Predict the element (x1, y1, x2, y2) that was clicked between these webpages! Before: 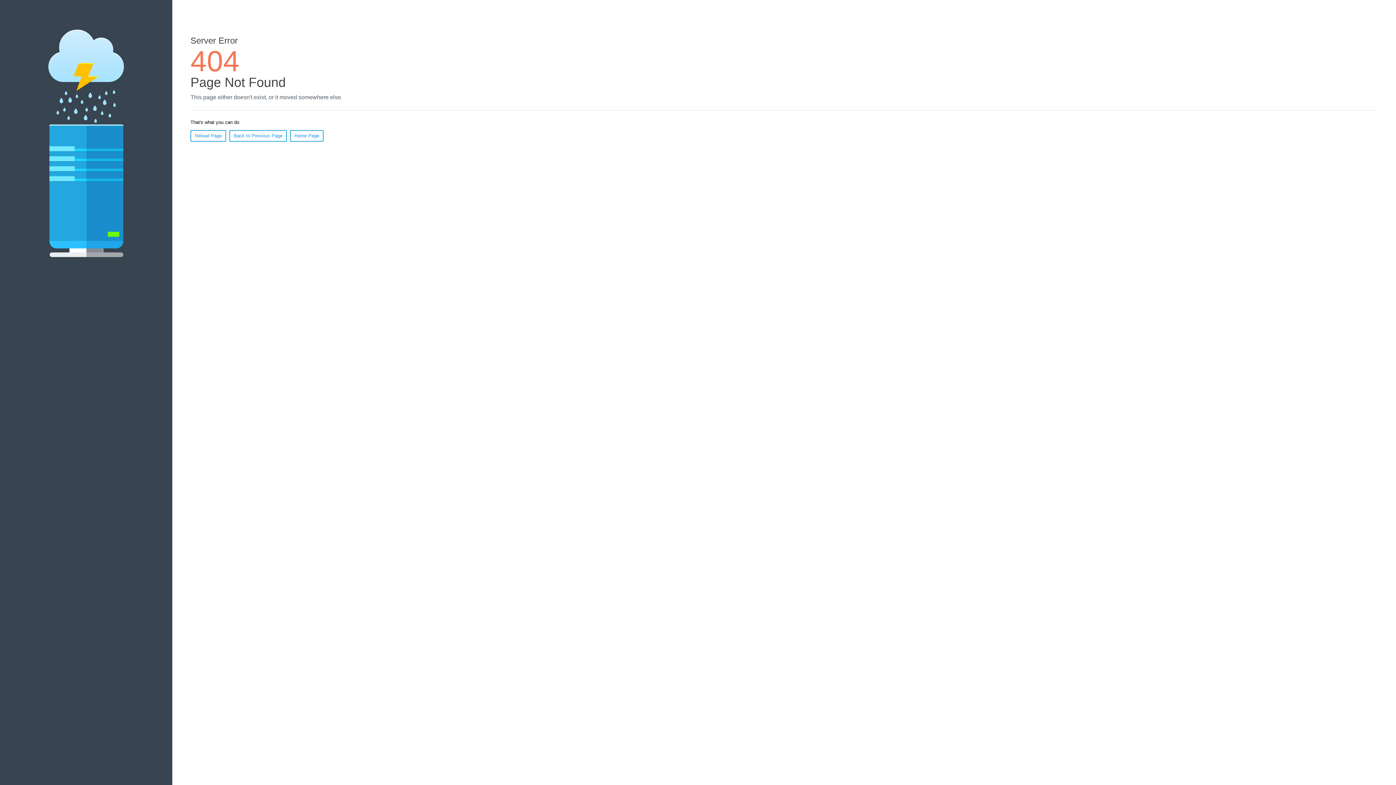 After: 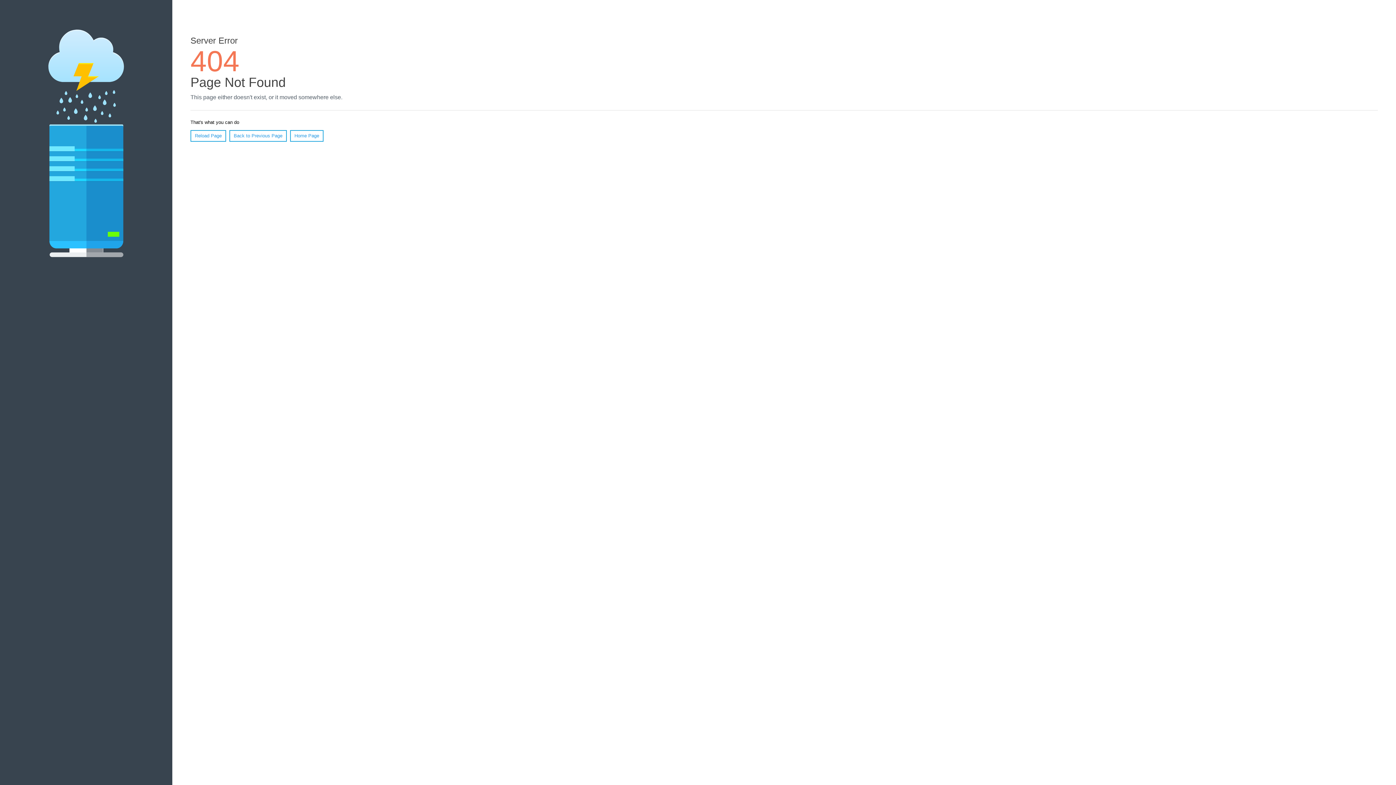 Action: bbox: (190, 130, 226, 141) label: Reload Page